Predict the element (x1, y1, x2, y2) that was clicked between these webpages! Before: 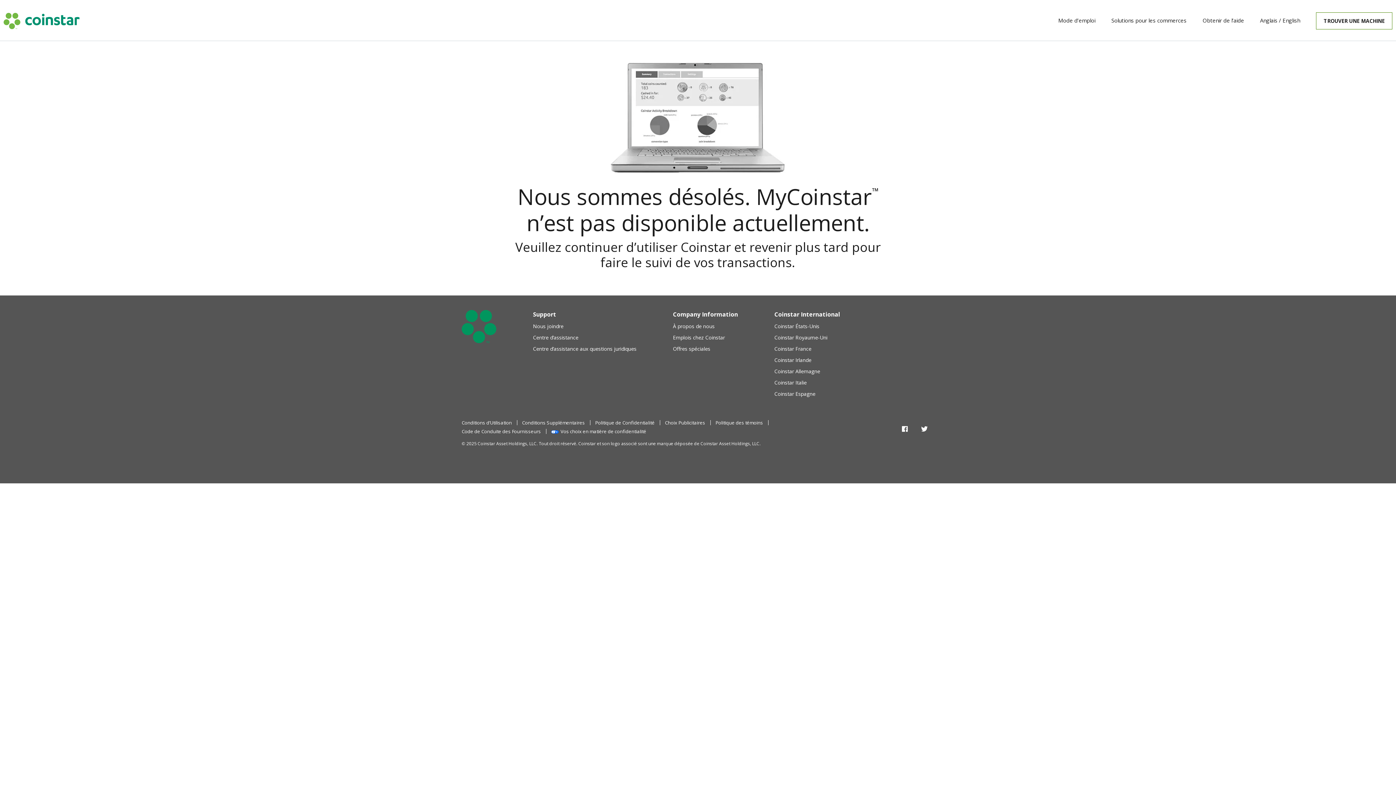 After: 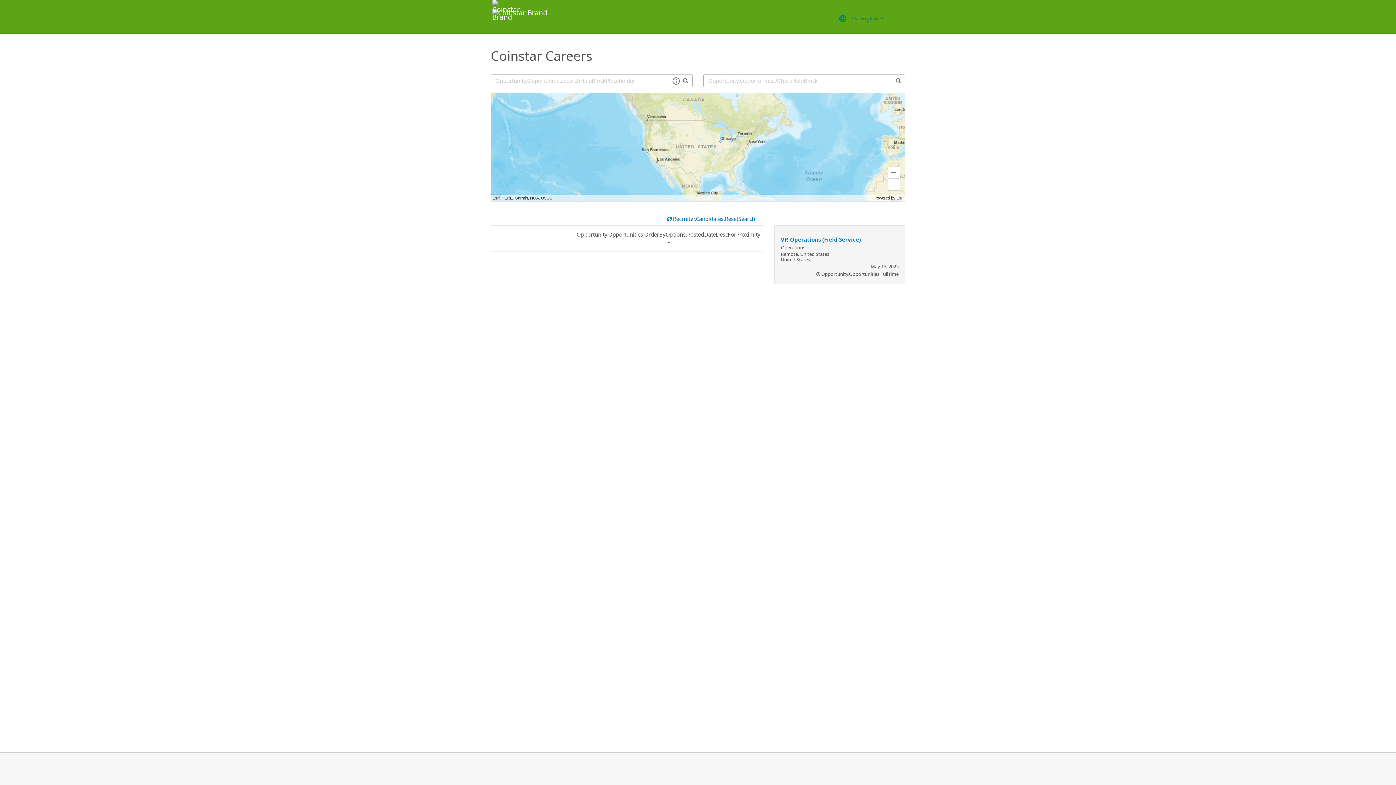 Action: bbox: (673, 334, 725, 341) label: Emplois chez Coinstar